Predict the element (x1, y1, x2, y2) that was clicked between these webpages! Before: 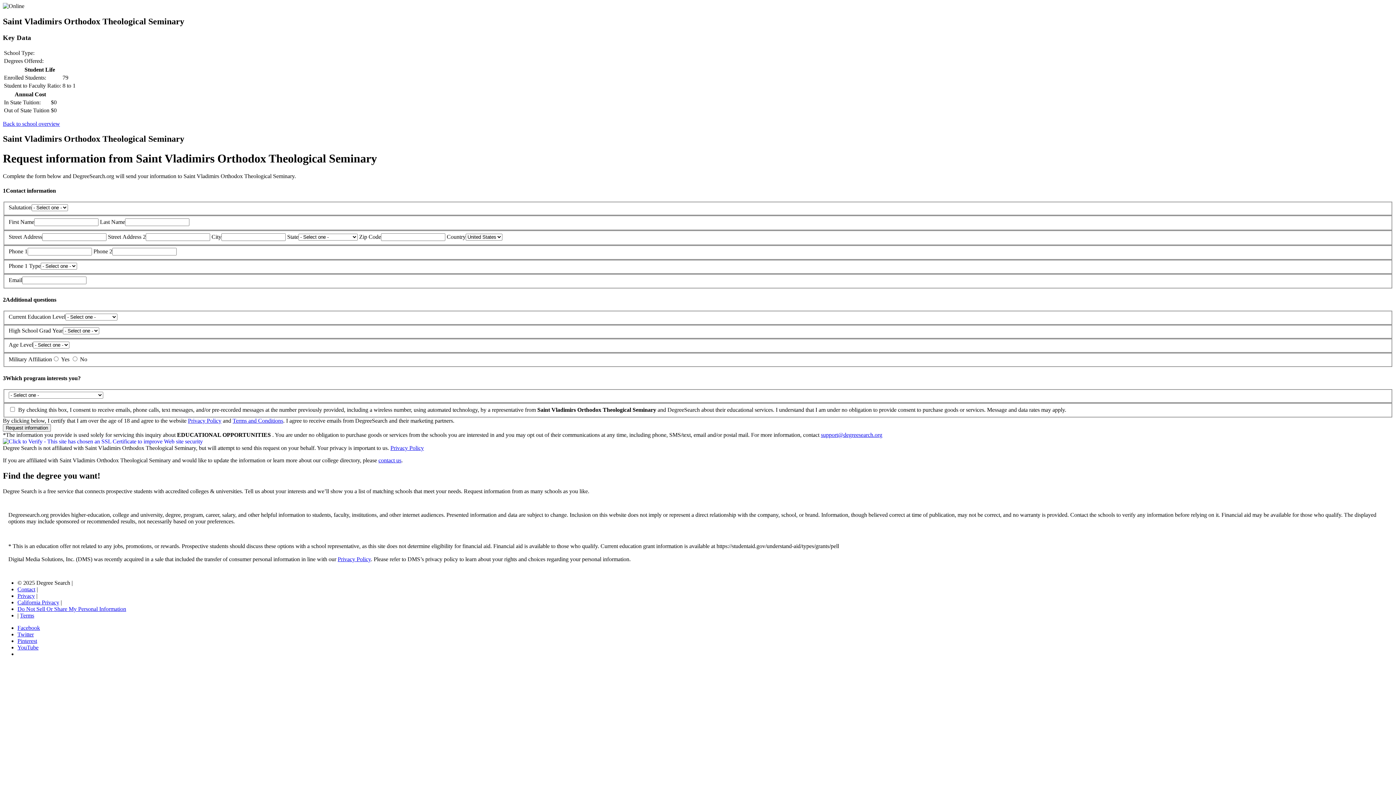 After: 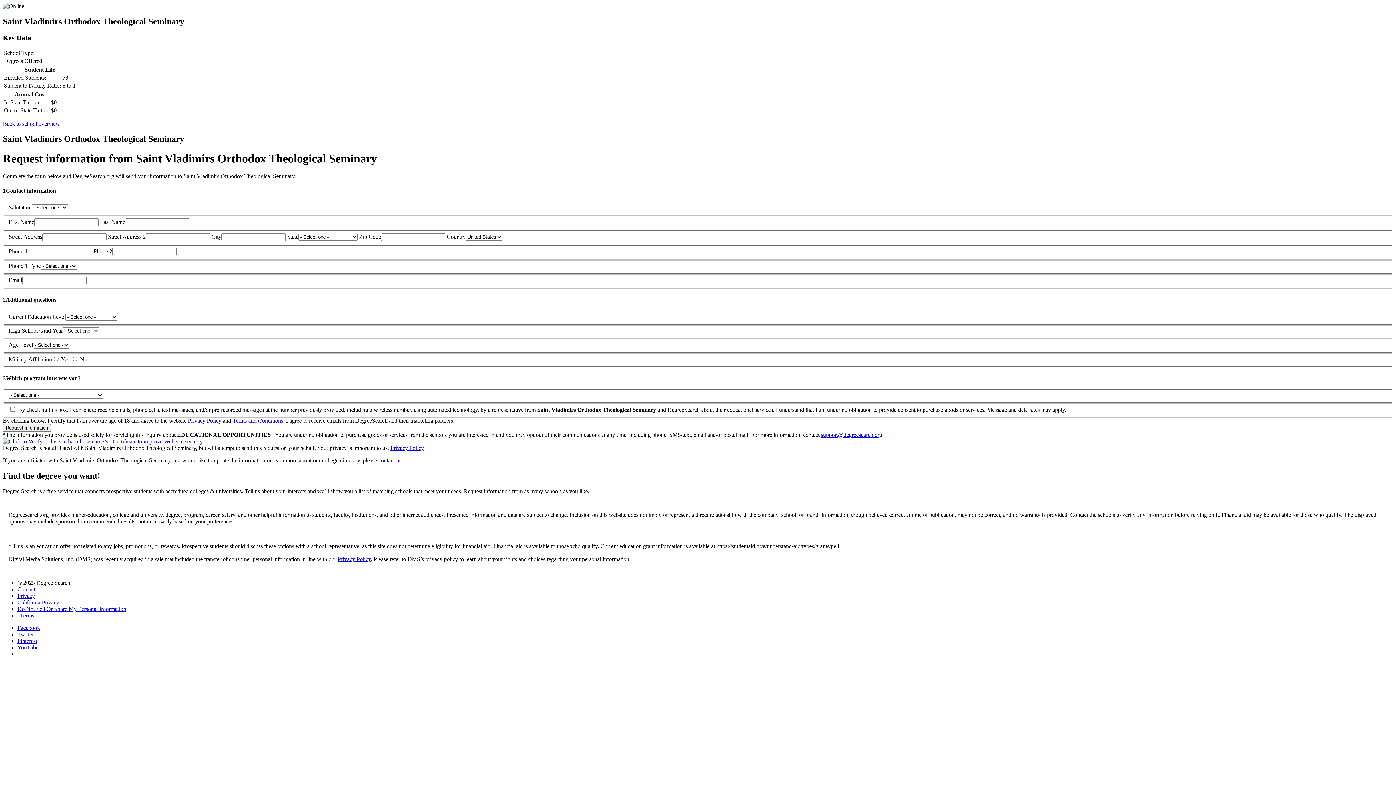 Action: bbox: (17, 625, 40, 631) label: Facebook